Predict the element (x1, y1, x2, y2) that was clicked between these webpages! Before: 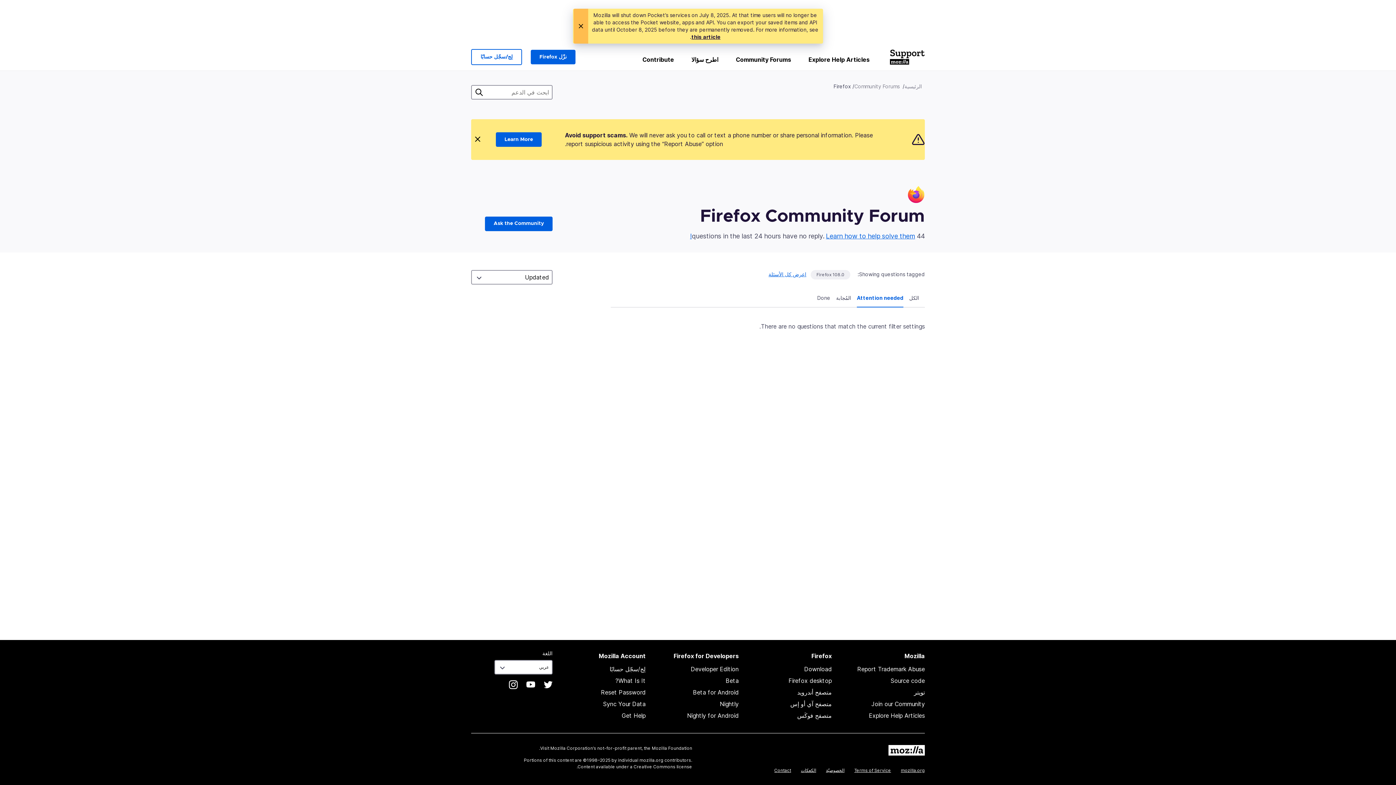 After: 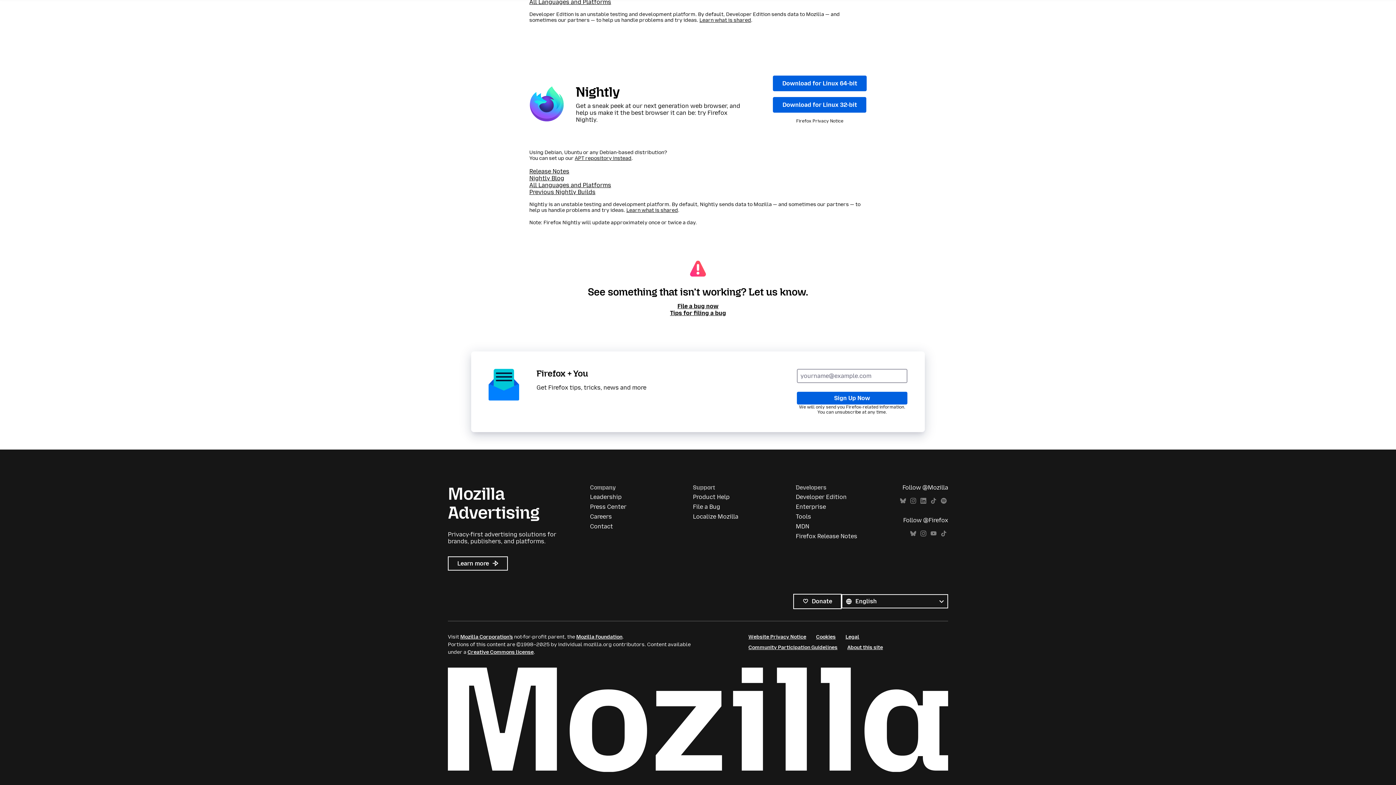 Action: label: Nightly bbox: (720, 700, 738, 708)